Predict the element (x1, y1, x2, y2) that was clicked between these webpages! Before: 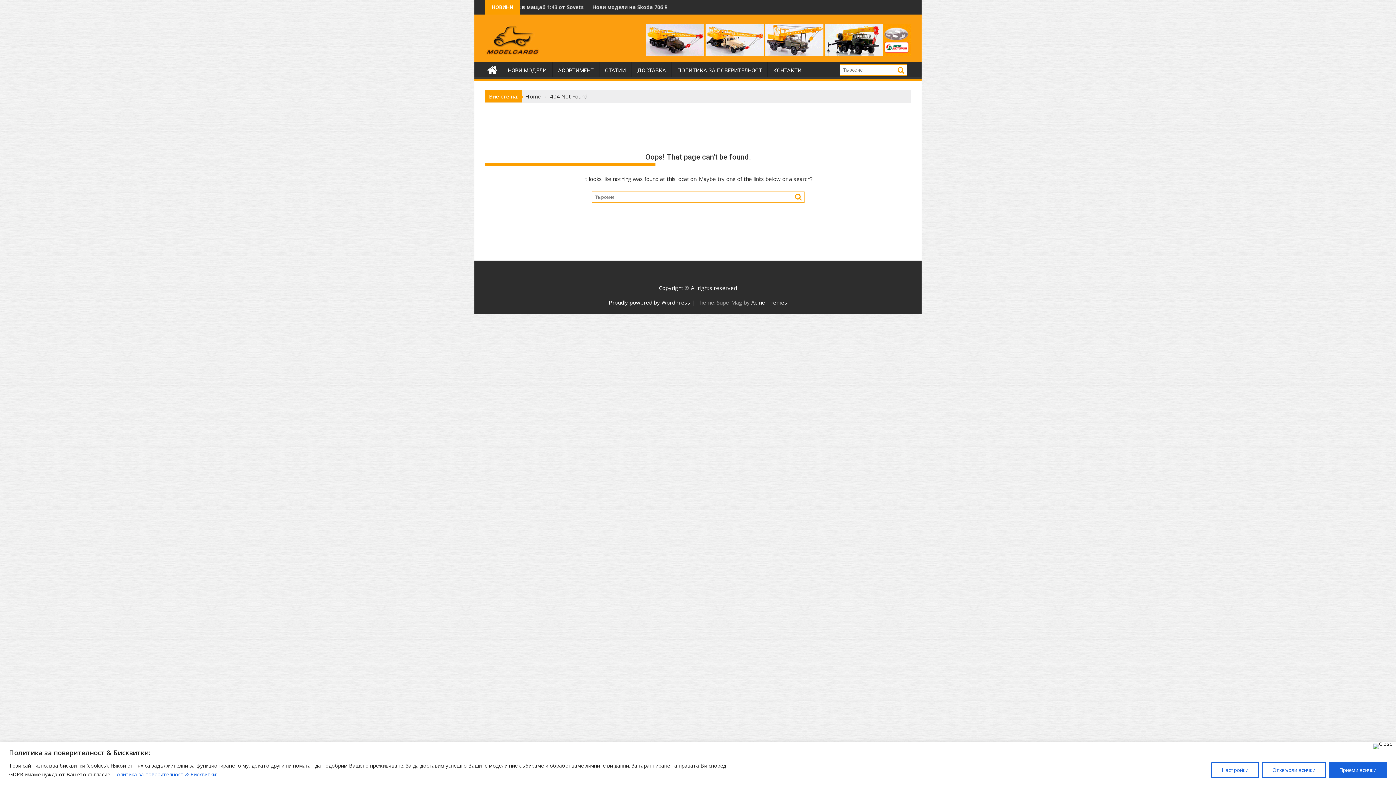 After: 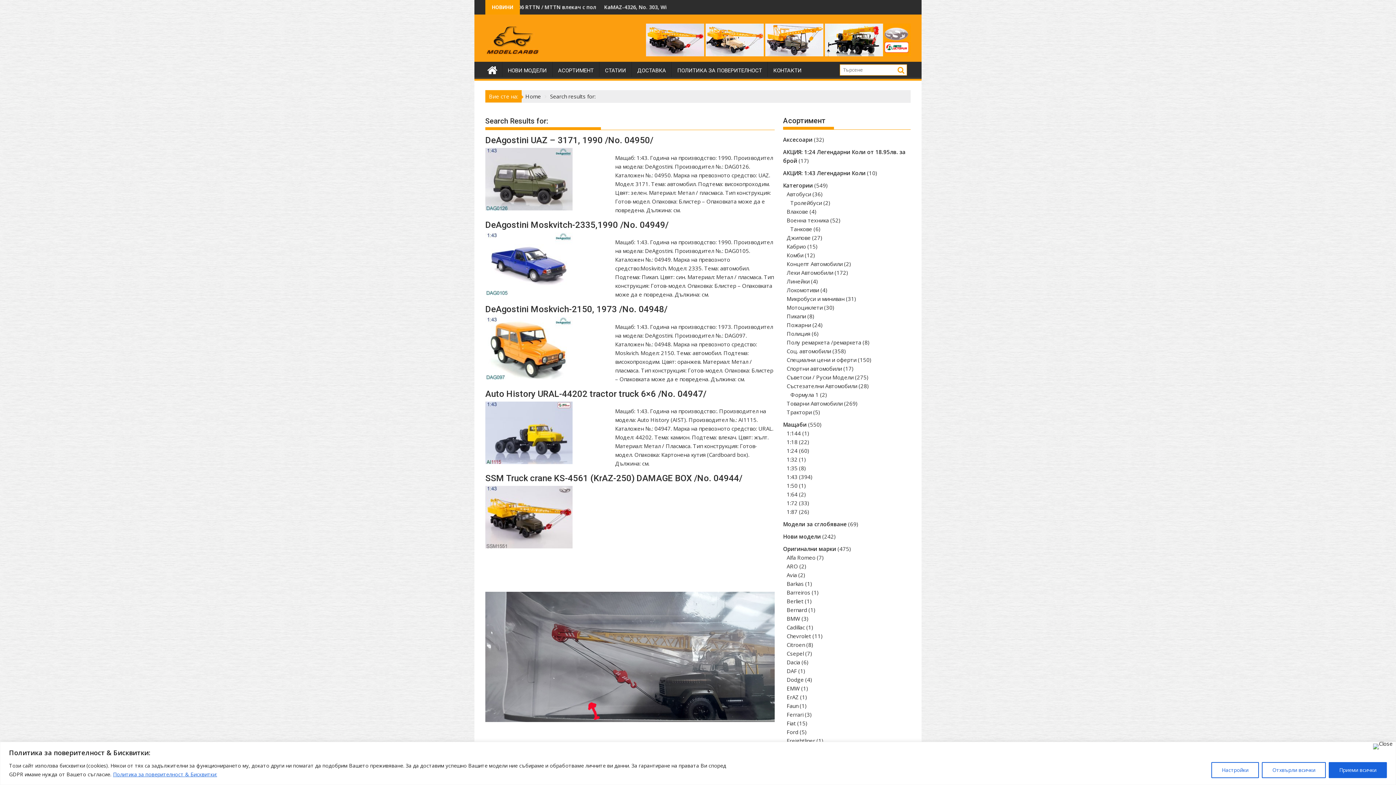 Action: bbox: (792, 192, 802, 201)